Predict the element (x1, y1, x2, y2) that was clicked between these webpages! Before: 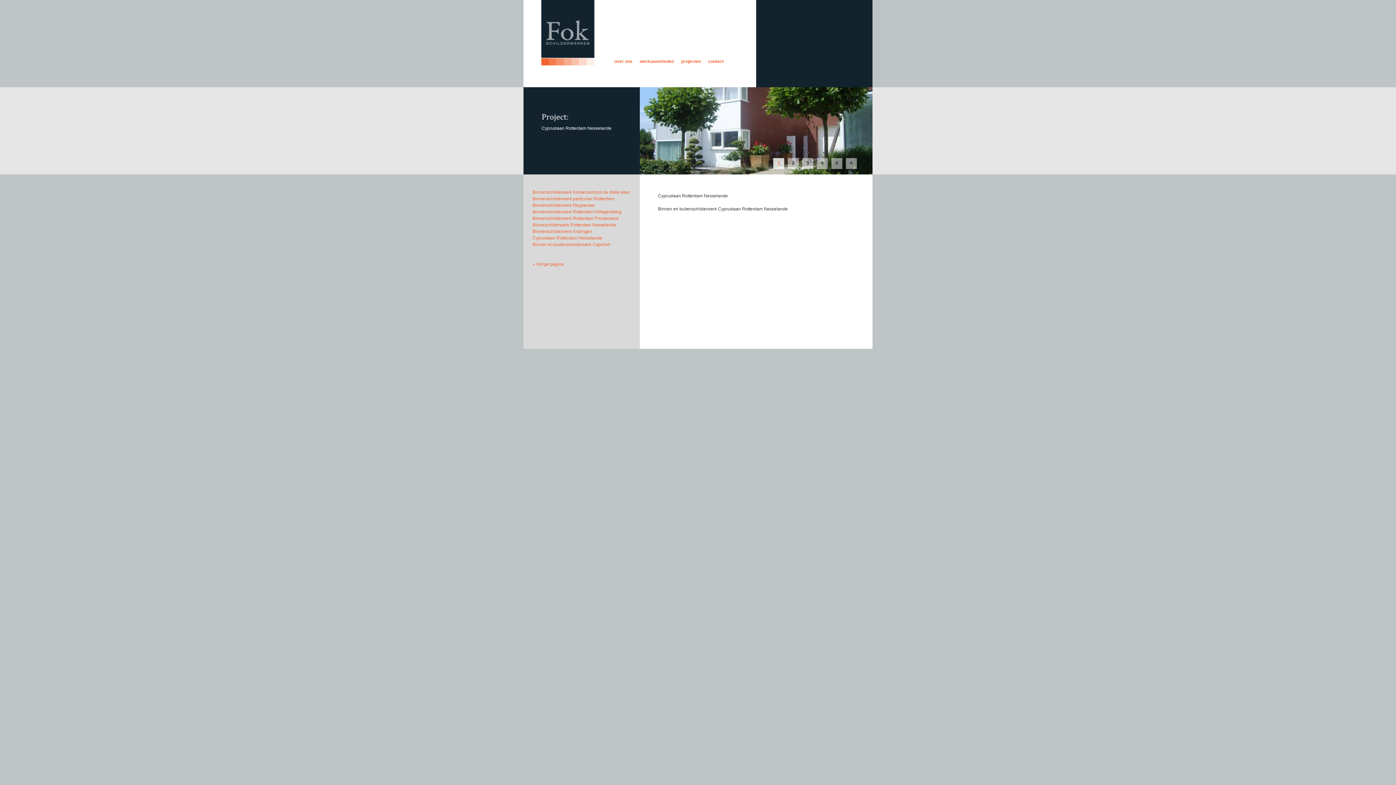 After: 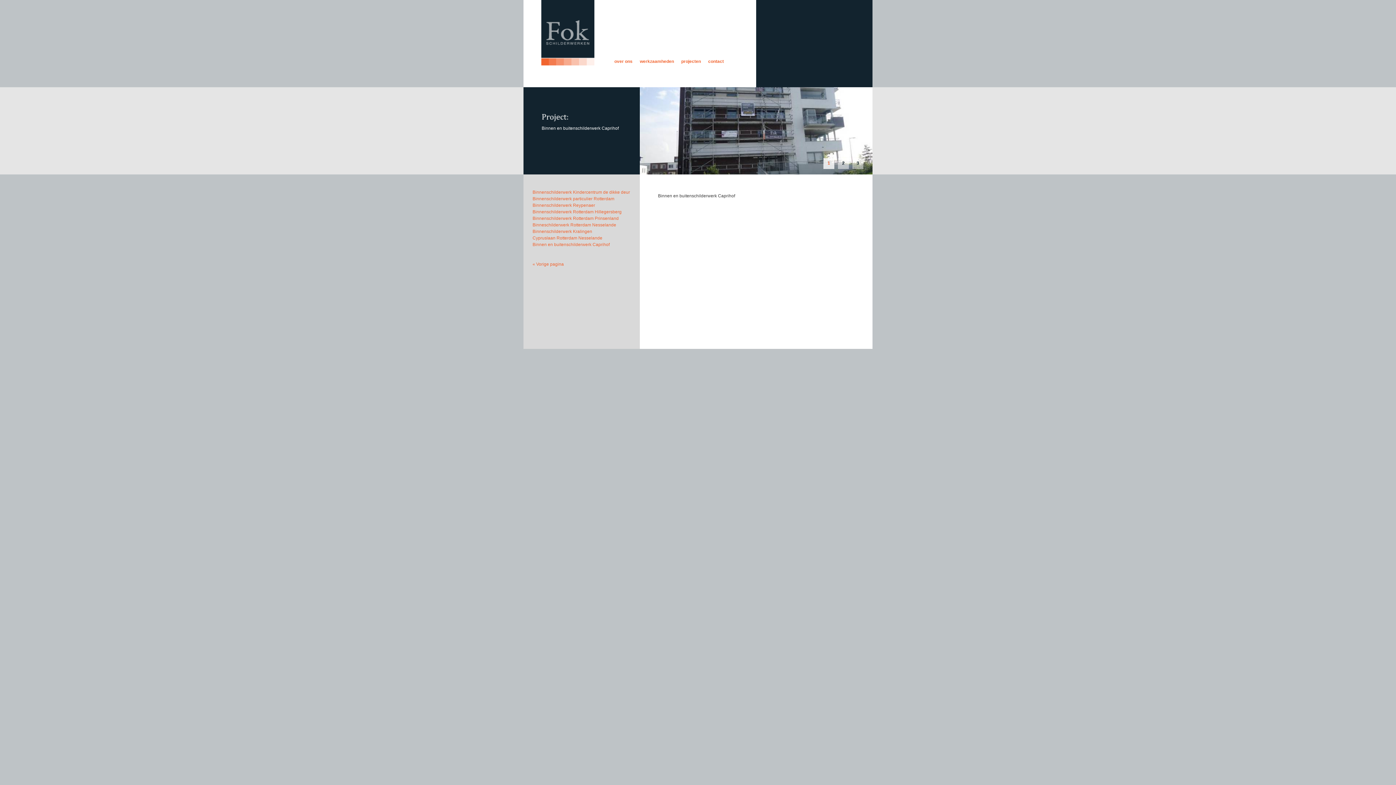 Action: bbox: (532, 242, 609, 247) label: Binnen en buitenschilderwerk Caprihof